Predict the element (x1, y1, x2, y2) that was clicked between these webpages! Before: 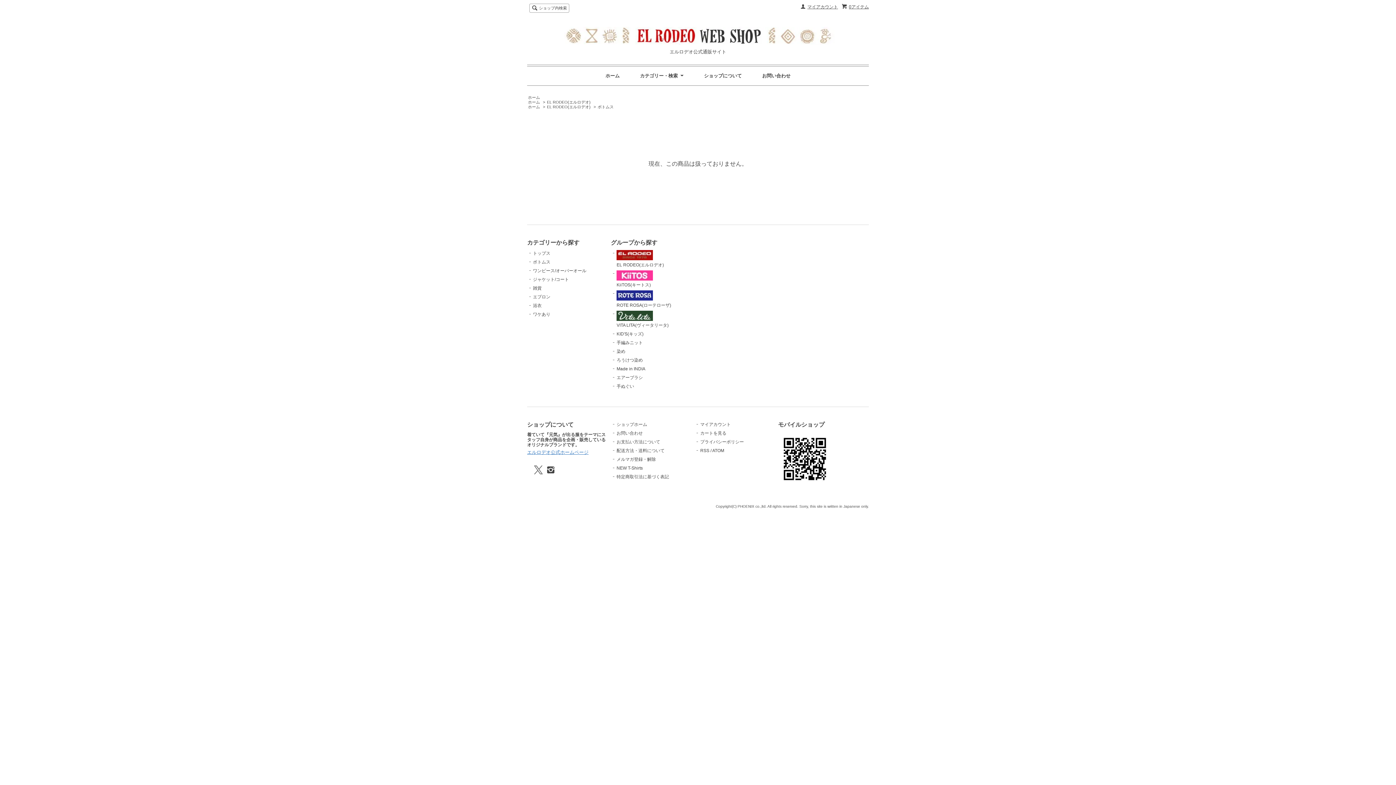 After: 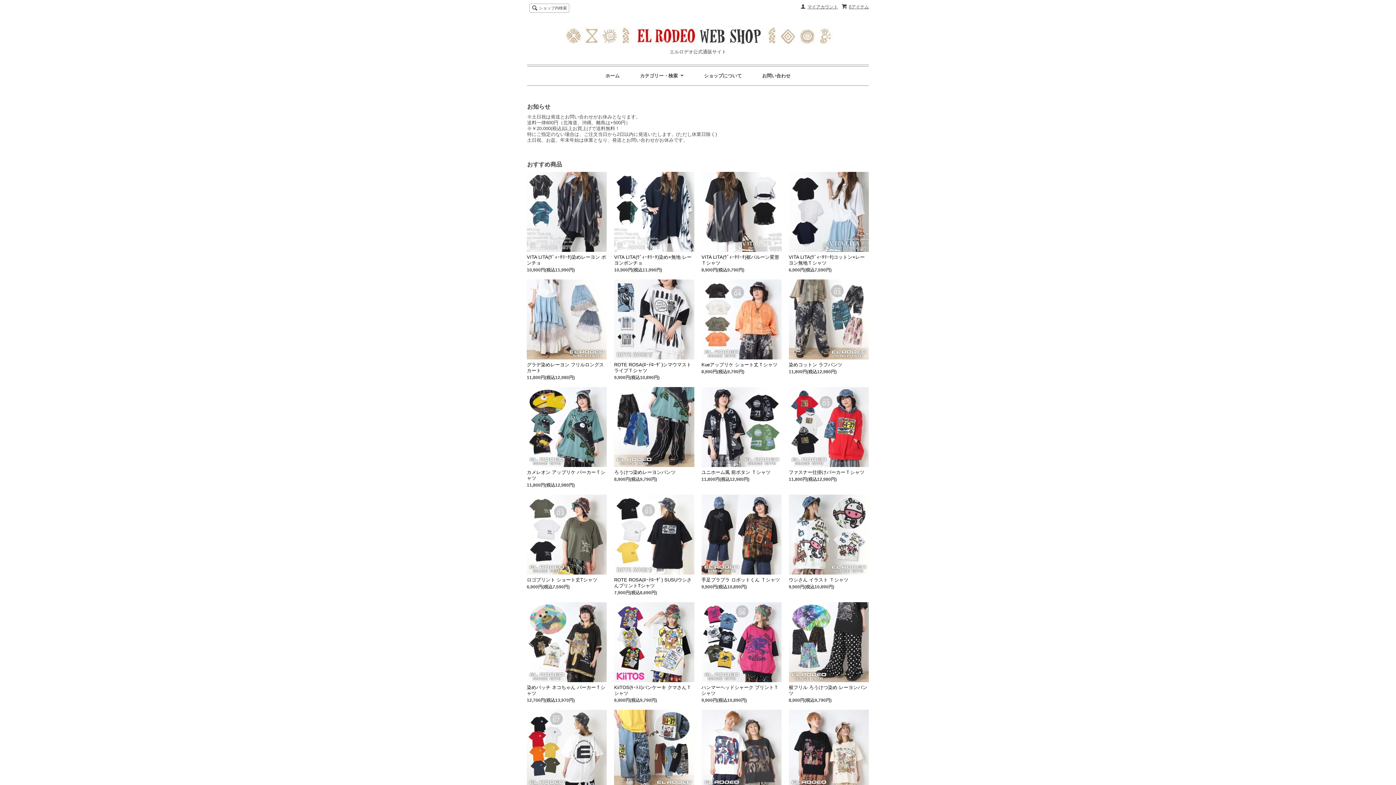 Action: bbox: (528, 104, 540, 109) label: ホーム